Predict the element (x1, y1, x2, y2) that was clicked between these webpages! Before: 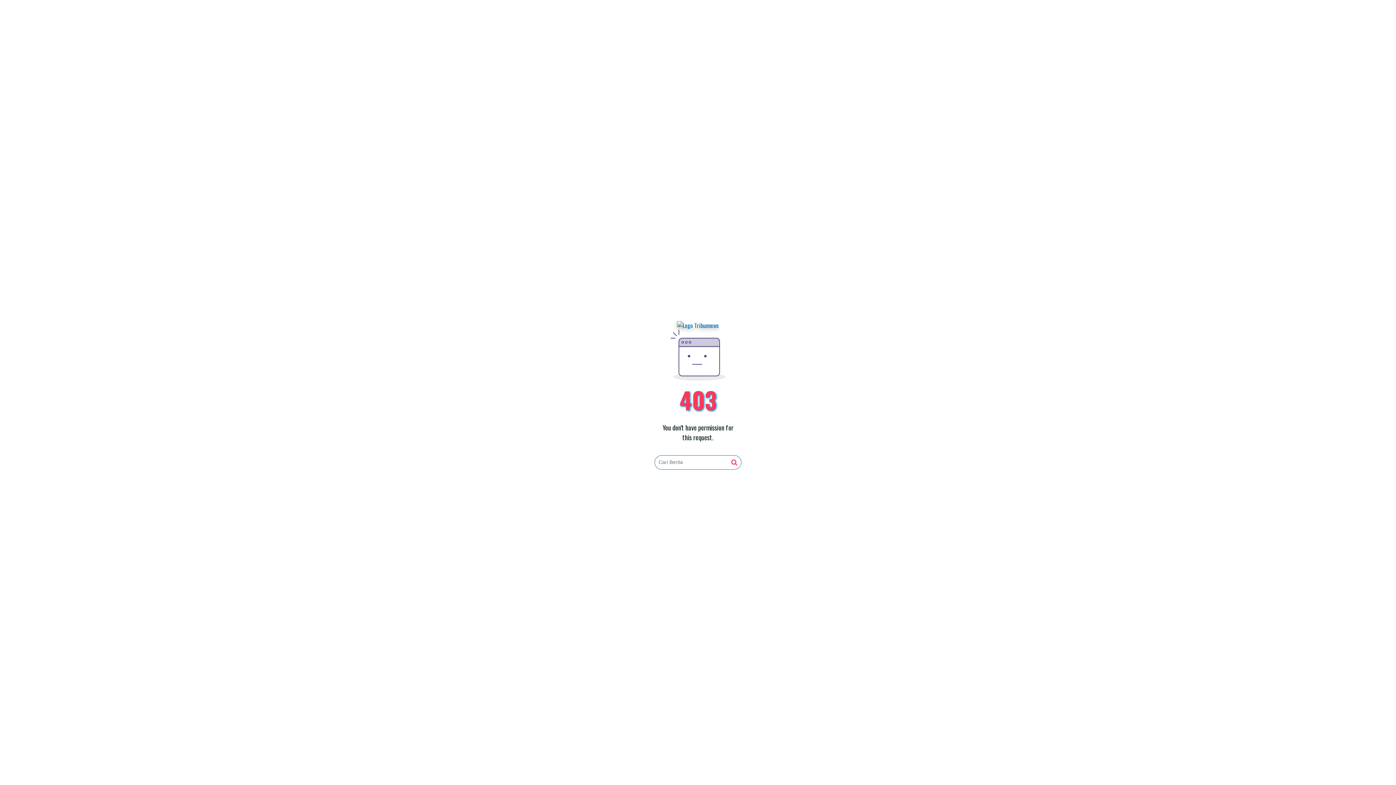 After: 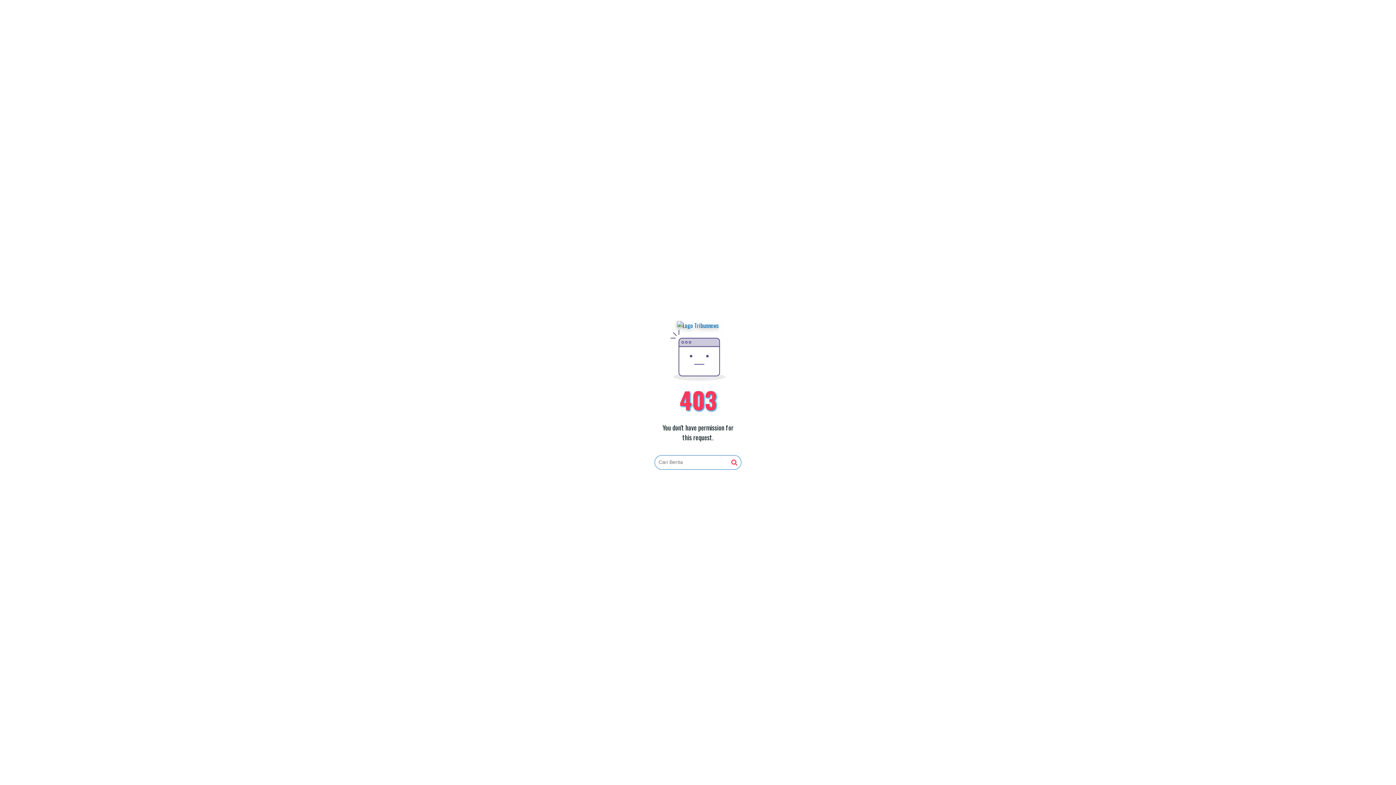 Action: bbox: (677, 321, 719, 330)